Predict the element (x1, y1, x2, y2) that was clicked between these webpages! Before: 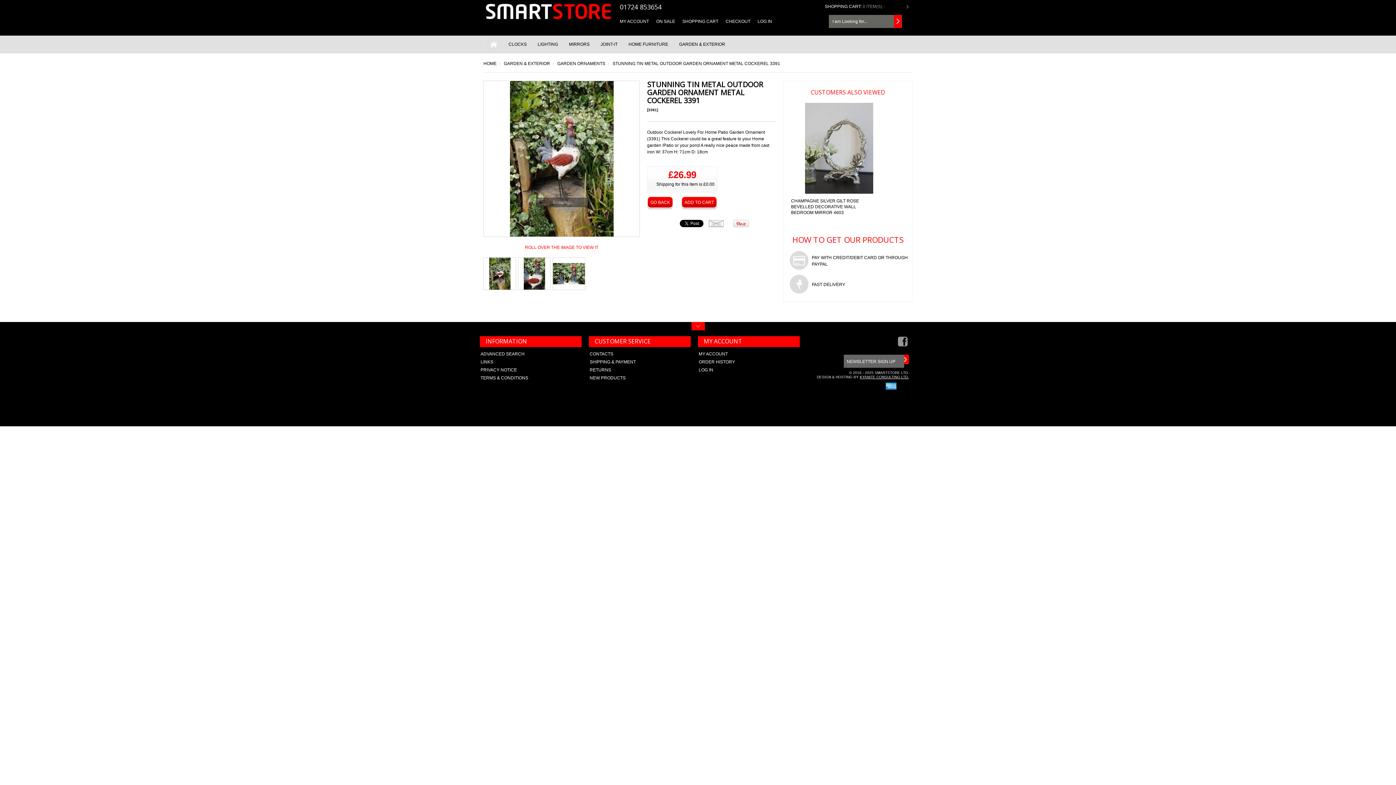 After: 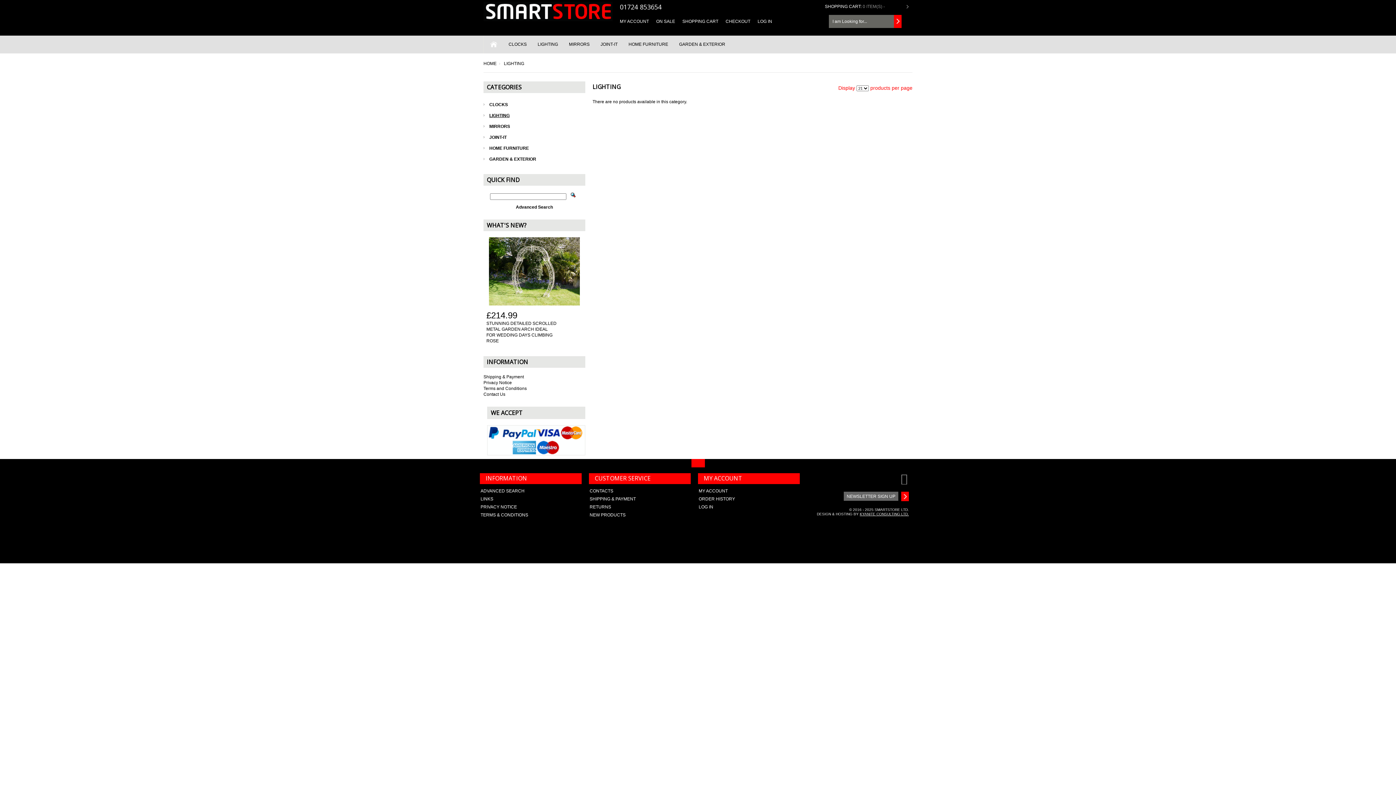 Action: label: LIGHTING bbox: (532, 35, 563, 53)